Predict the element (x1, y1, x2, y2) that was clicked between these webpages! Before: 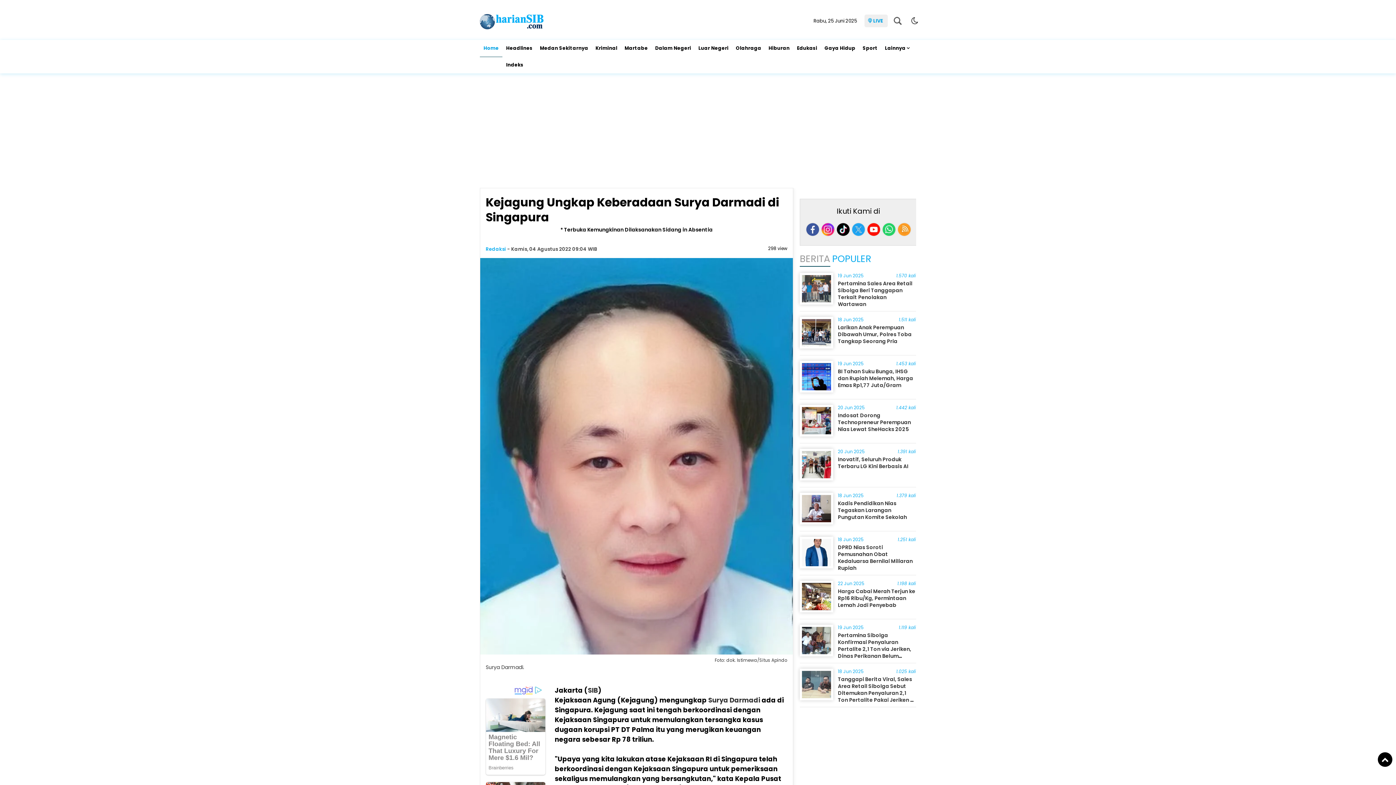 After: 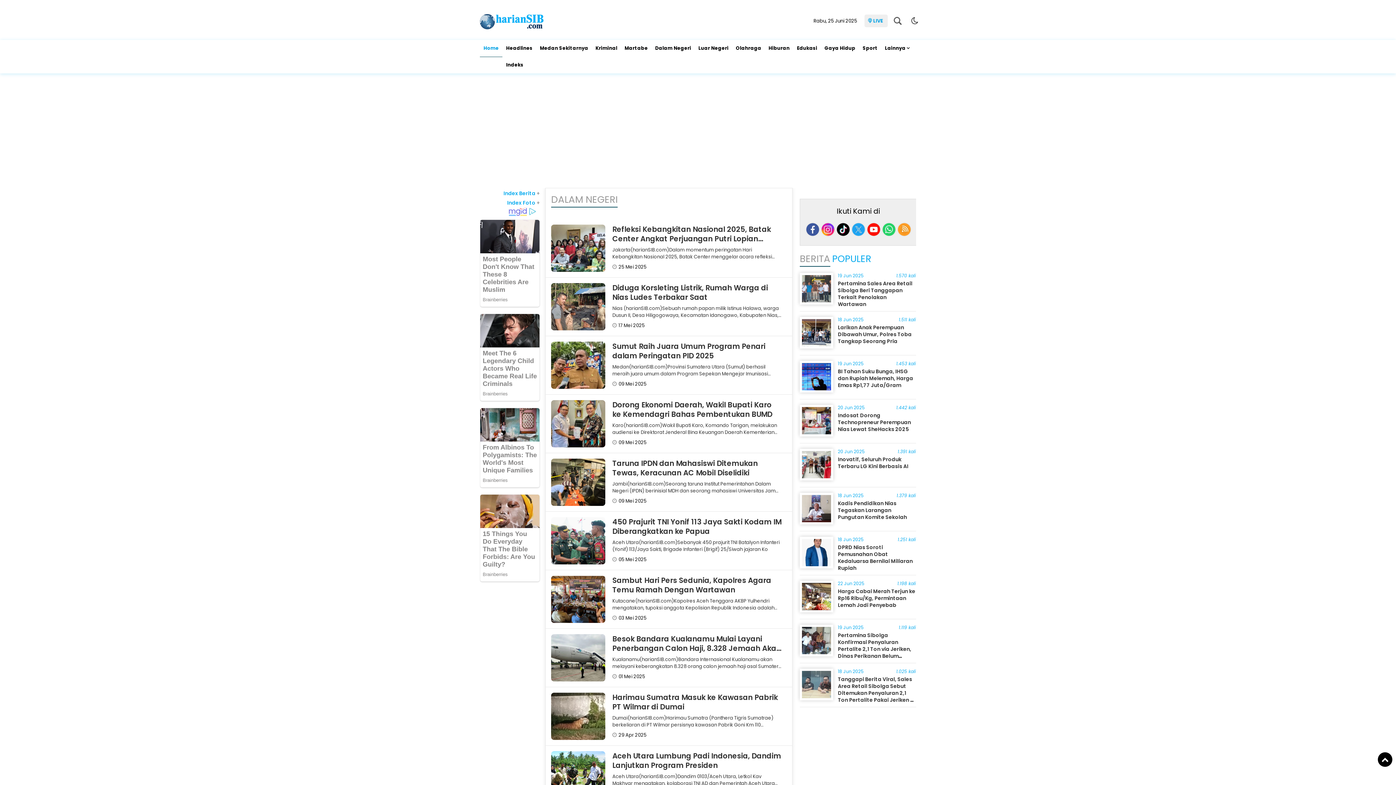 Action: label: Dalam Negeri bbox: (651, 40, 694, 56)